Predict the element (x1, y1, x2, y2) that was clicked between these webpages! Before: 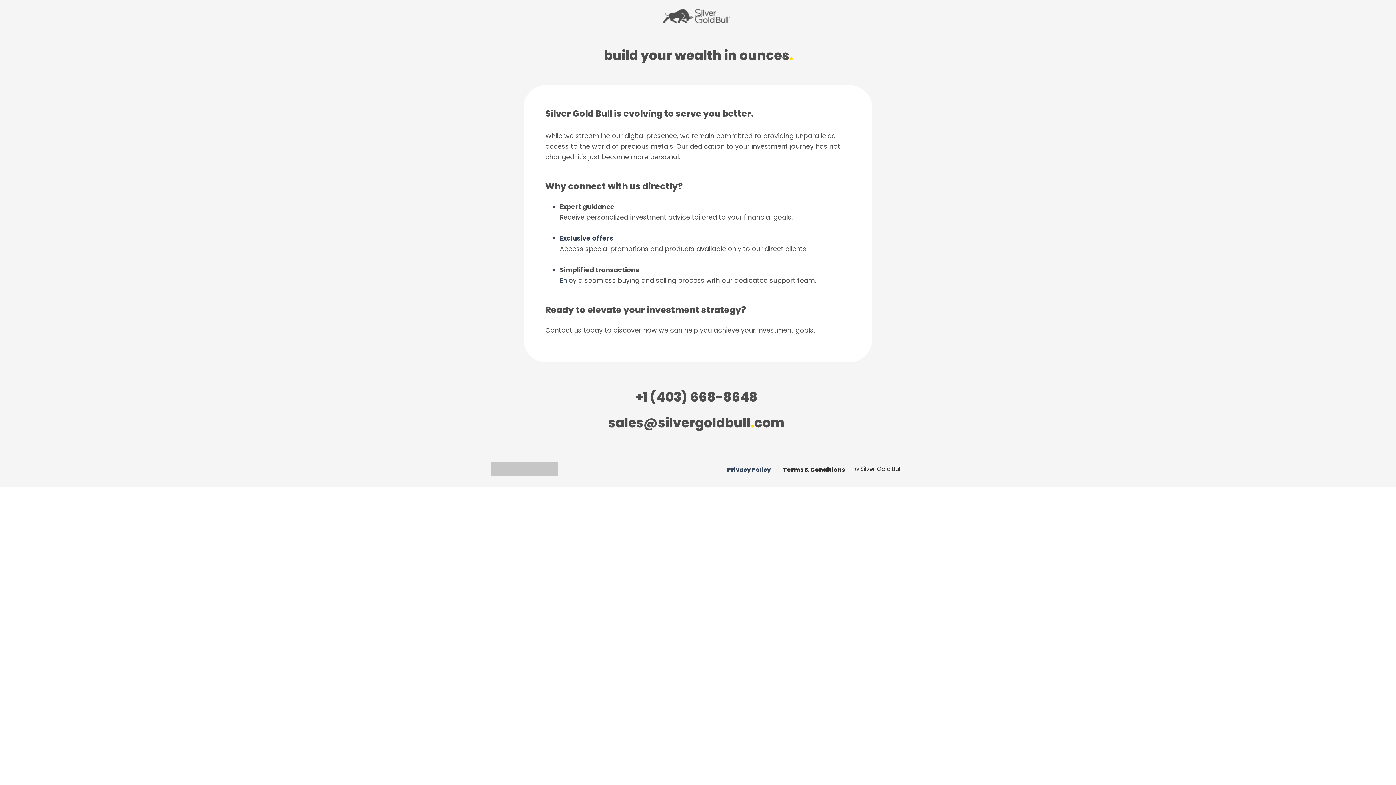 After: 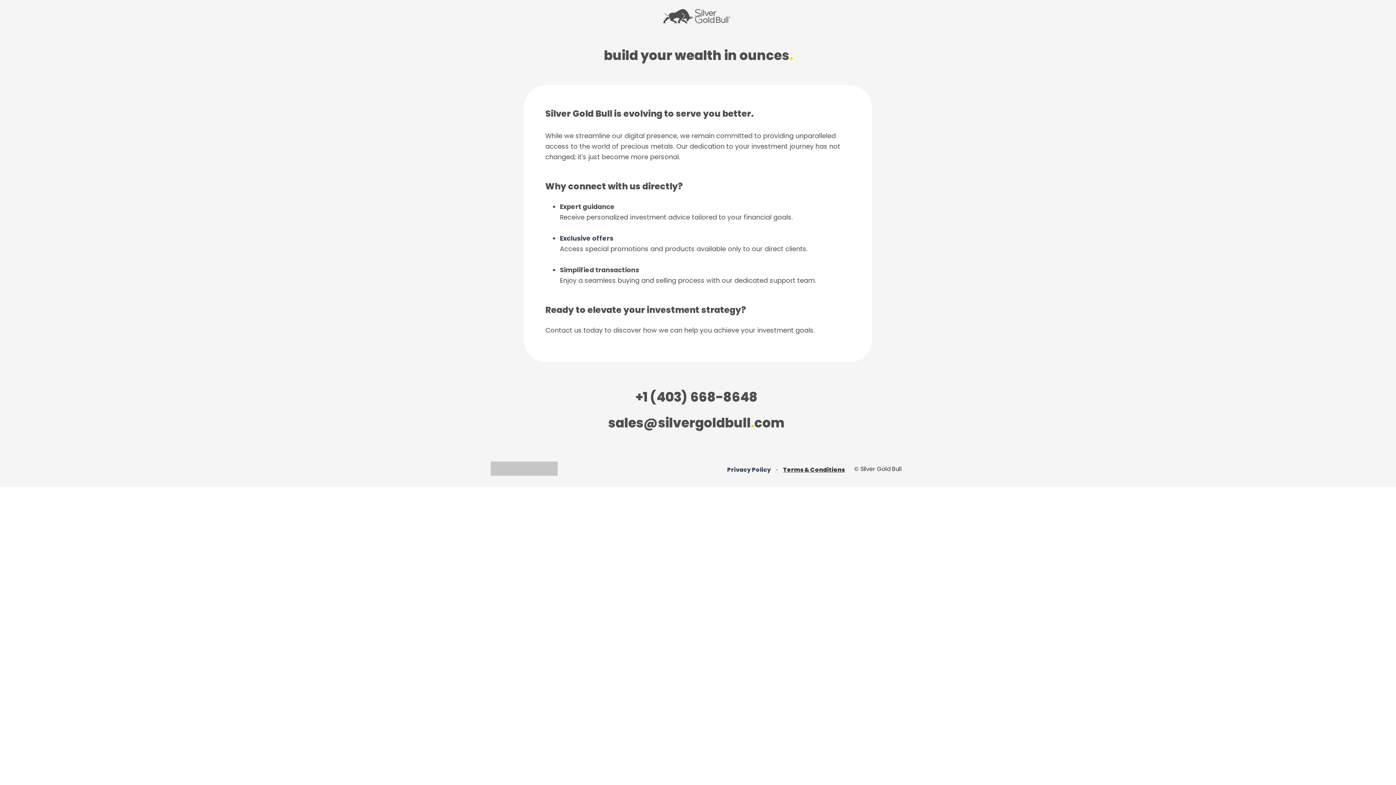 Action: bbox: (783, 465, 845, 474) label: Terms & Conditions